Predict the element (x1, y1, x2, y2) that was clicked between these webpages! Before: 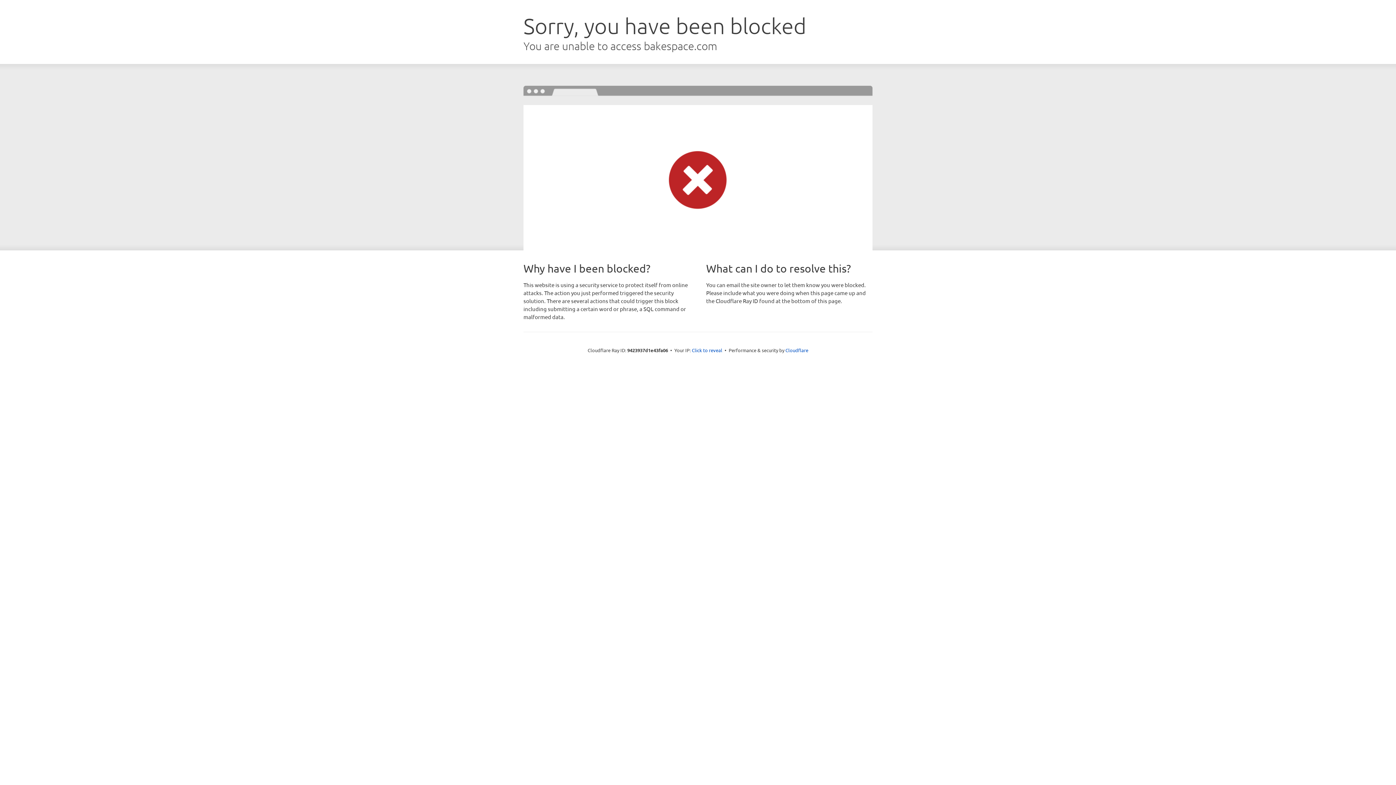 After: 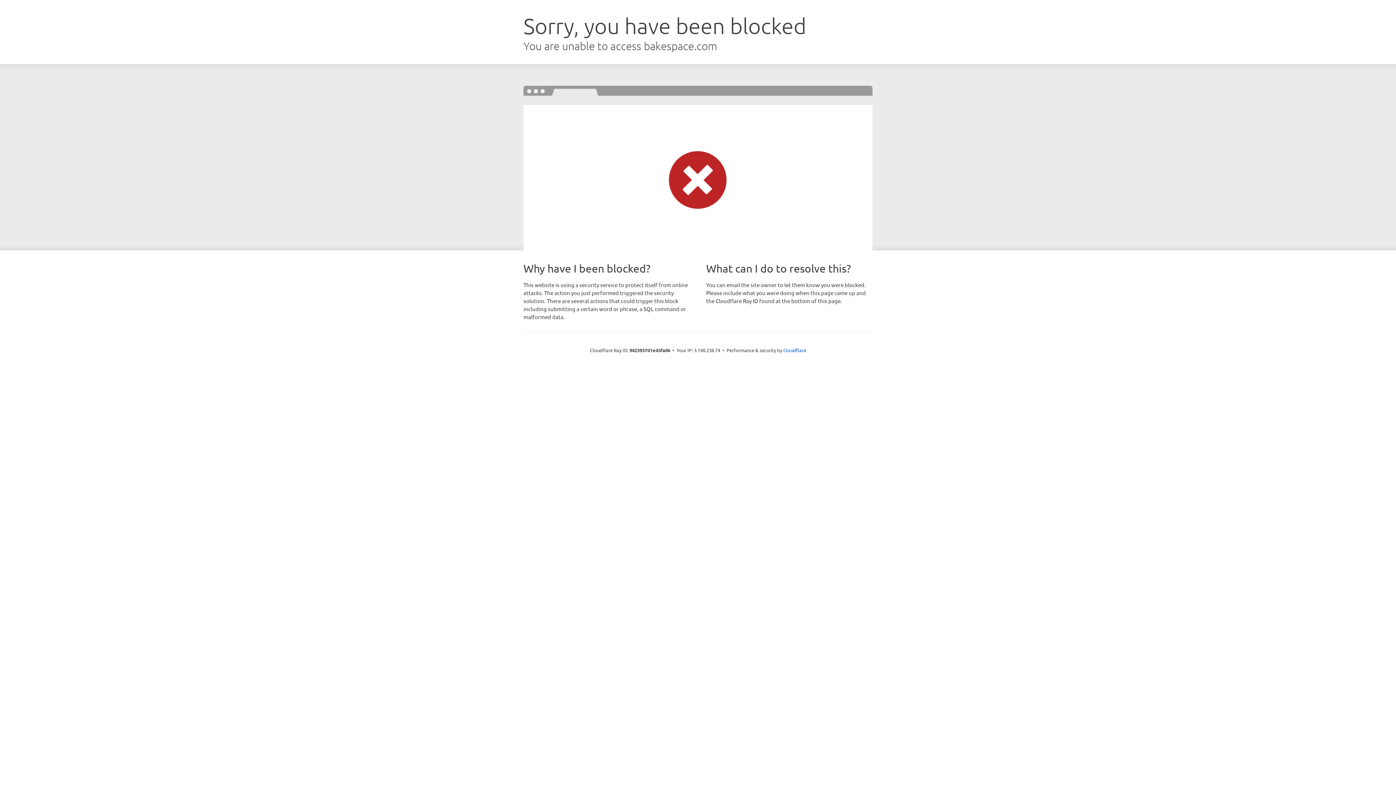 Action: bbox: (692, 346, 722, 353) label: Click to reveal